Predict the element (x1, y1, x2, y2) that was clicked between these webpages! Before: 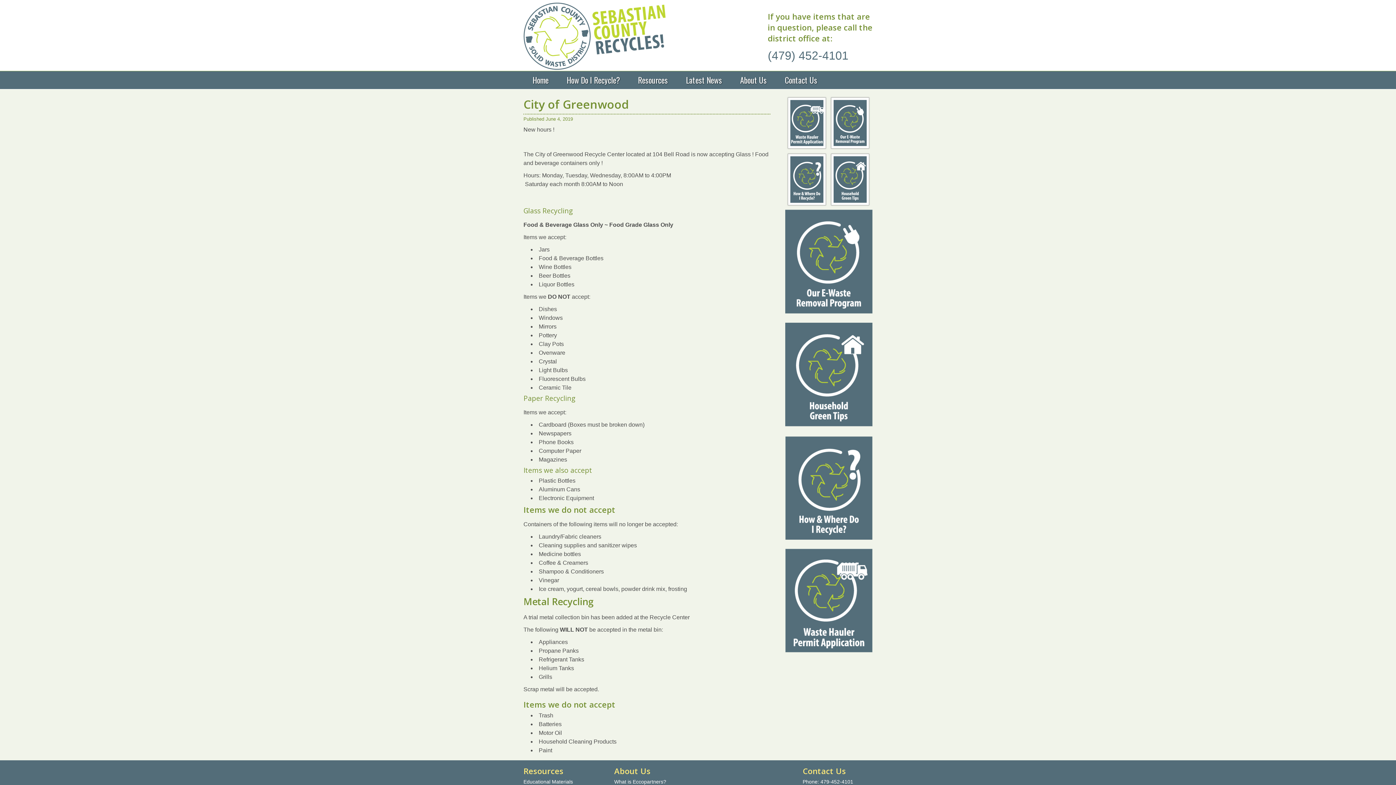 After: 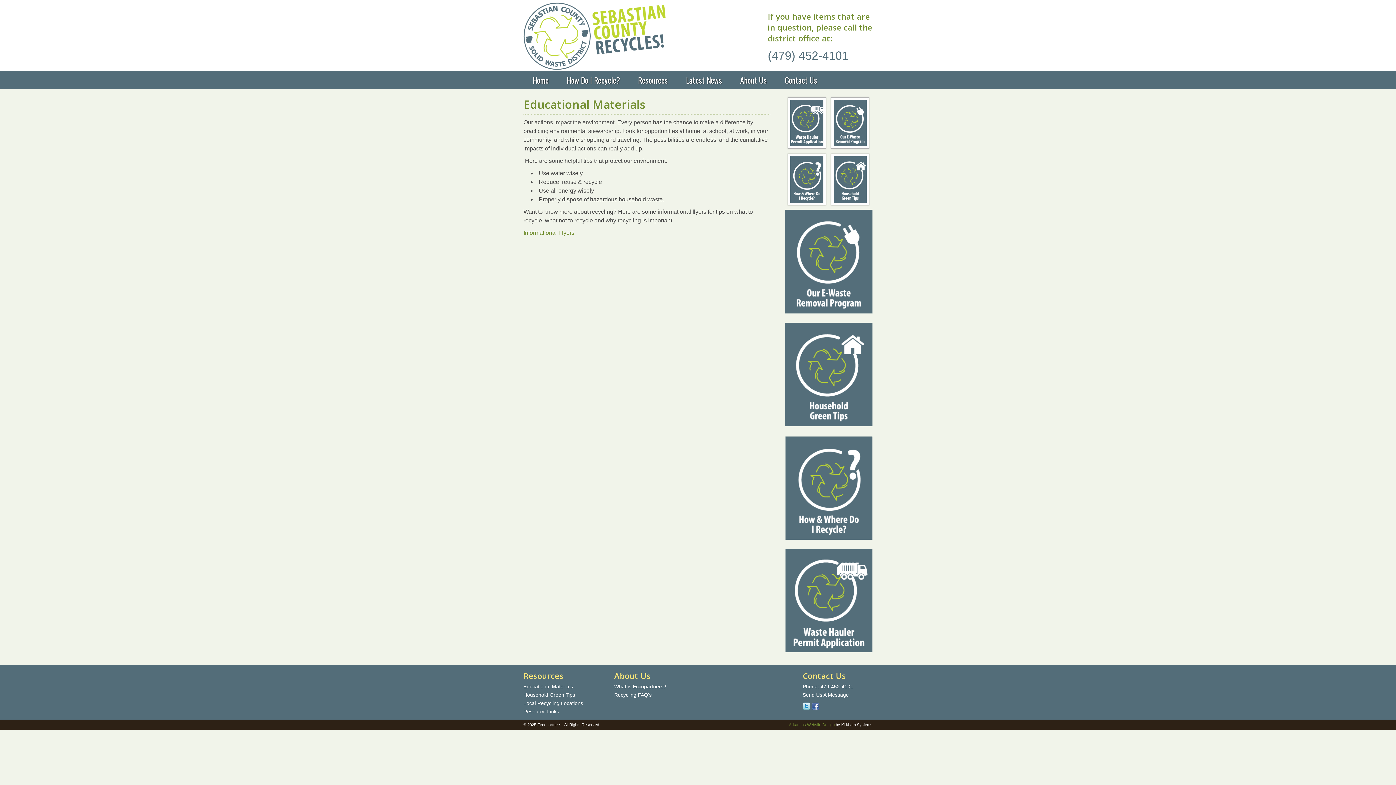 Action: label: Educational Materials bbox: (523, 779, 573, 784)